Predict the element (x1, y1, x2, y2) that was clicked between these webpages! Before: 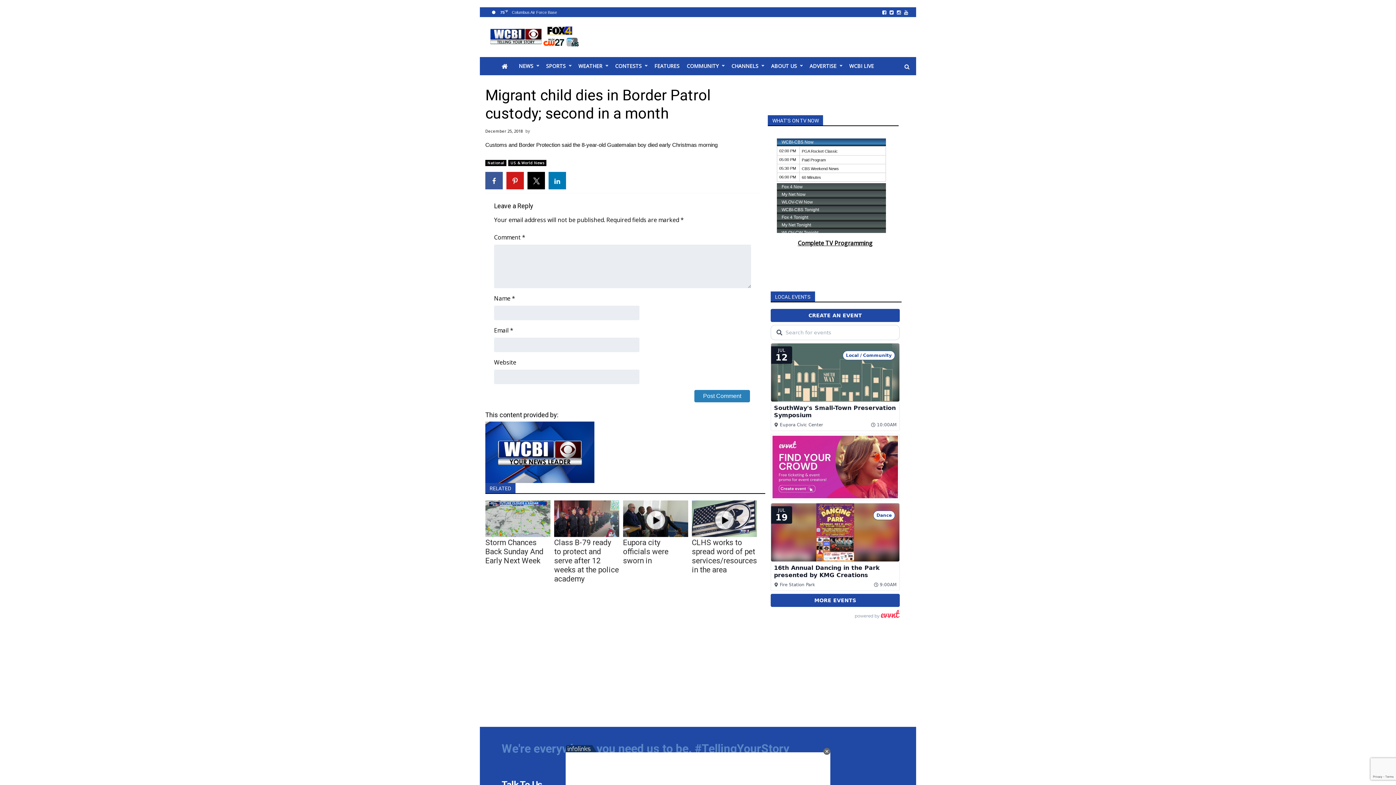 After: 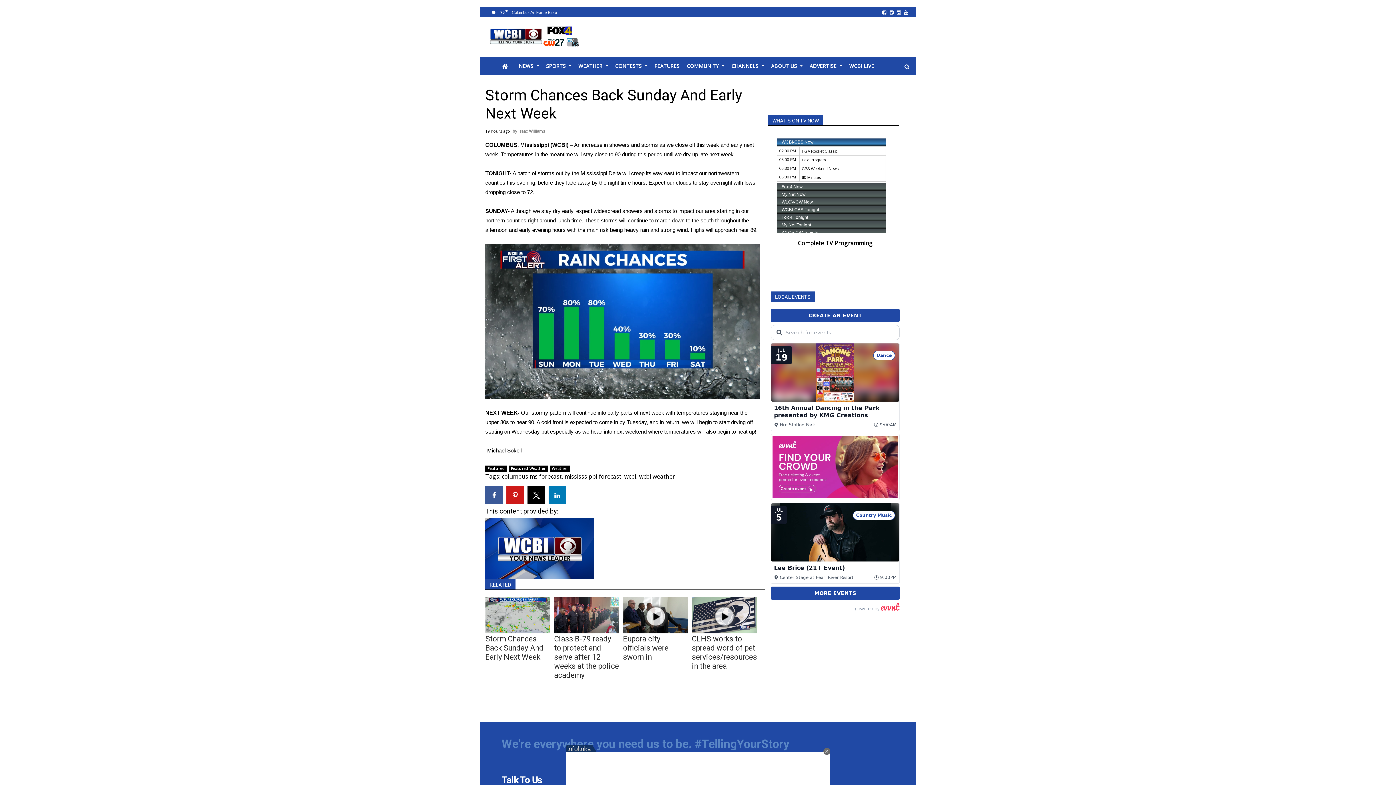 Action: bbox: (485, 538, 543, 565) label: Storm Chances Back Sunday And Early Next Week